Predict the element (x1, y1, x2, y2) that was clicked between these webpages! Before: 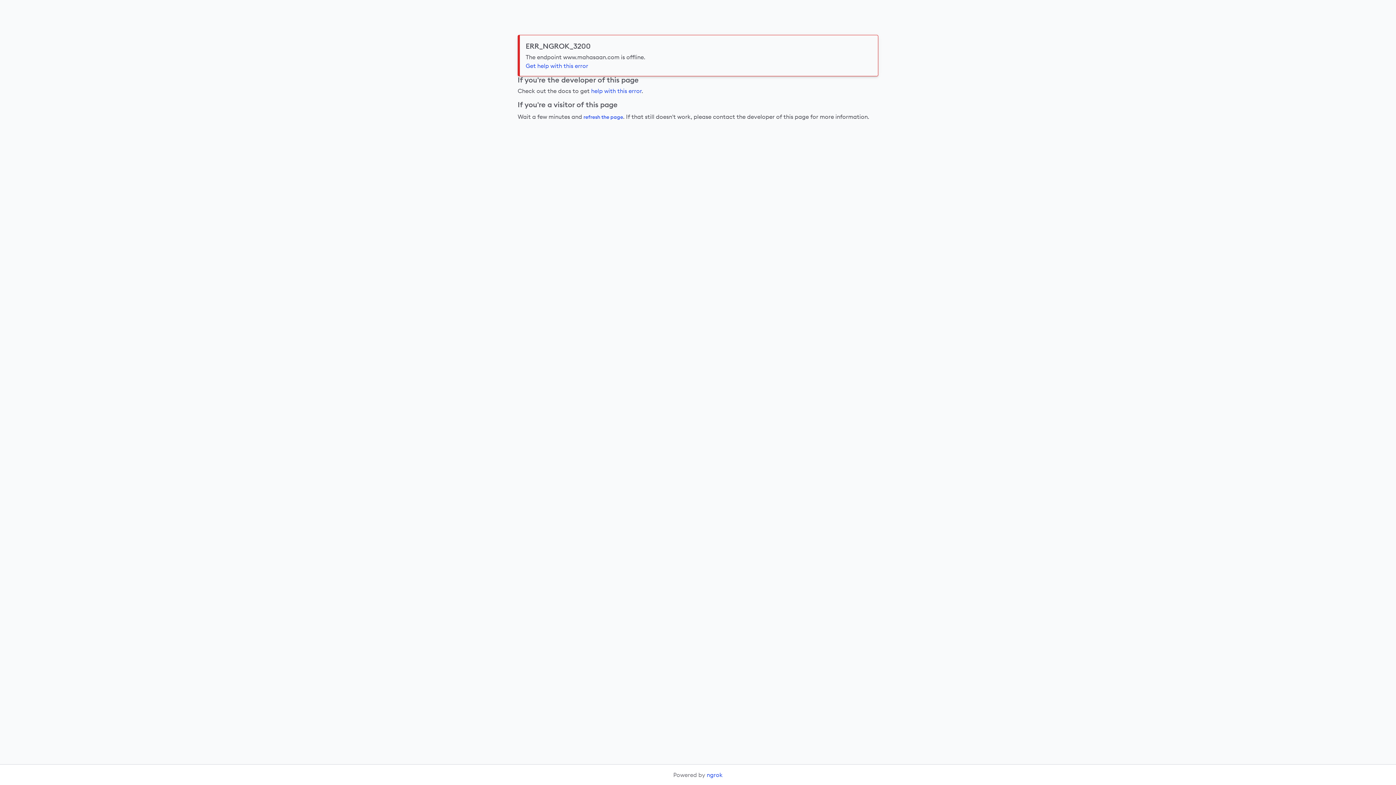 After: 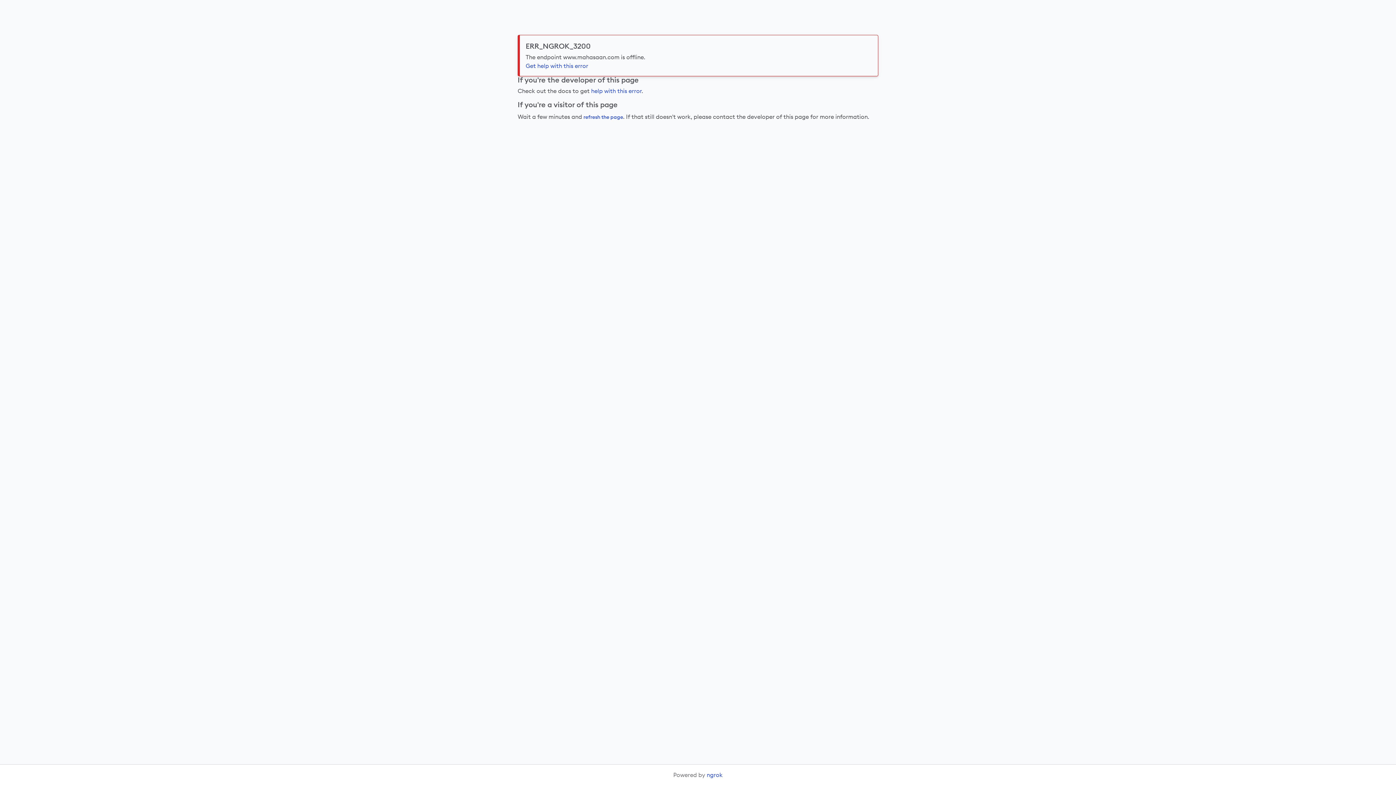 Action: bbox: (583, 111, 623, 122) label: refresh the page